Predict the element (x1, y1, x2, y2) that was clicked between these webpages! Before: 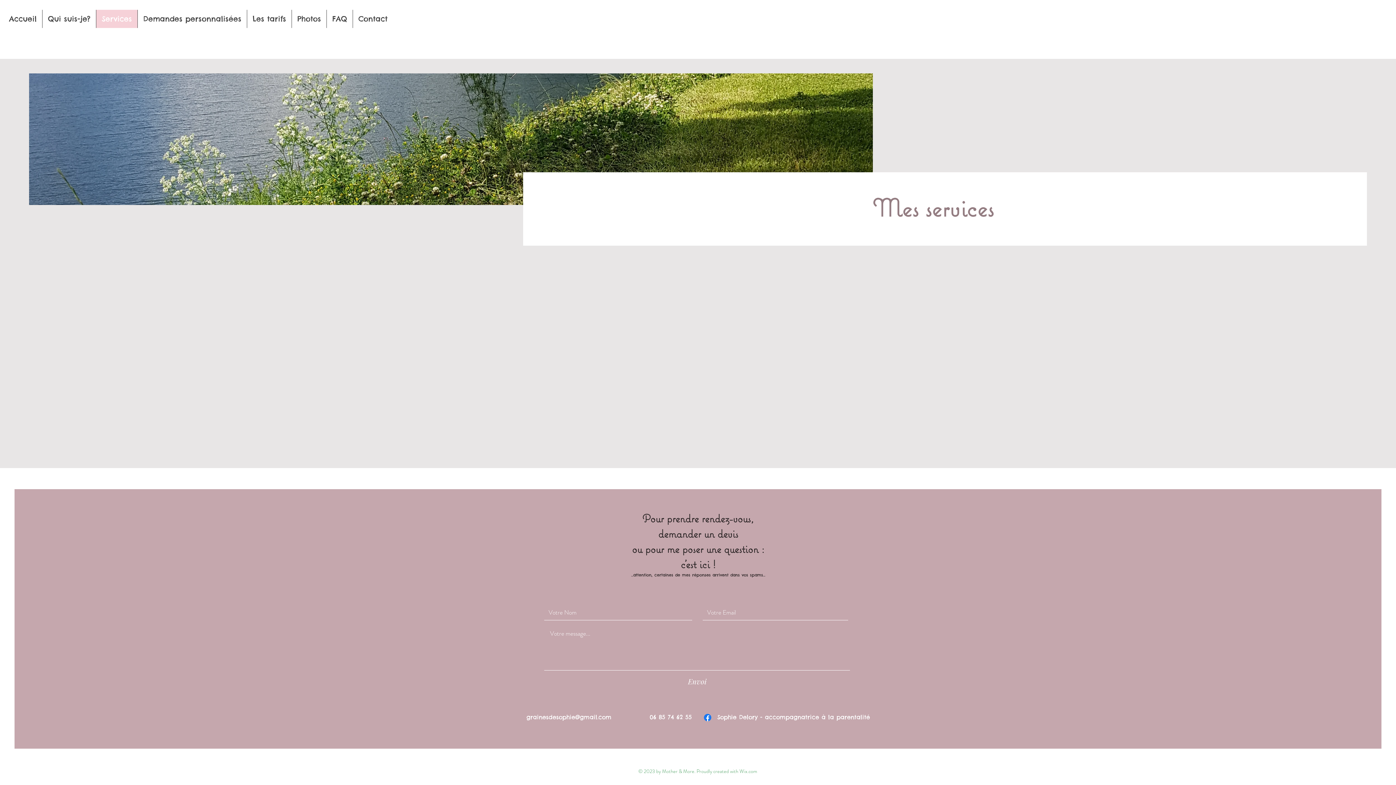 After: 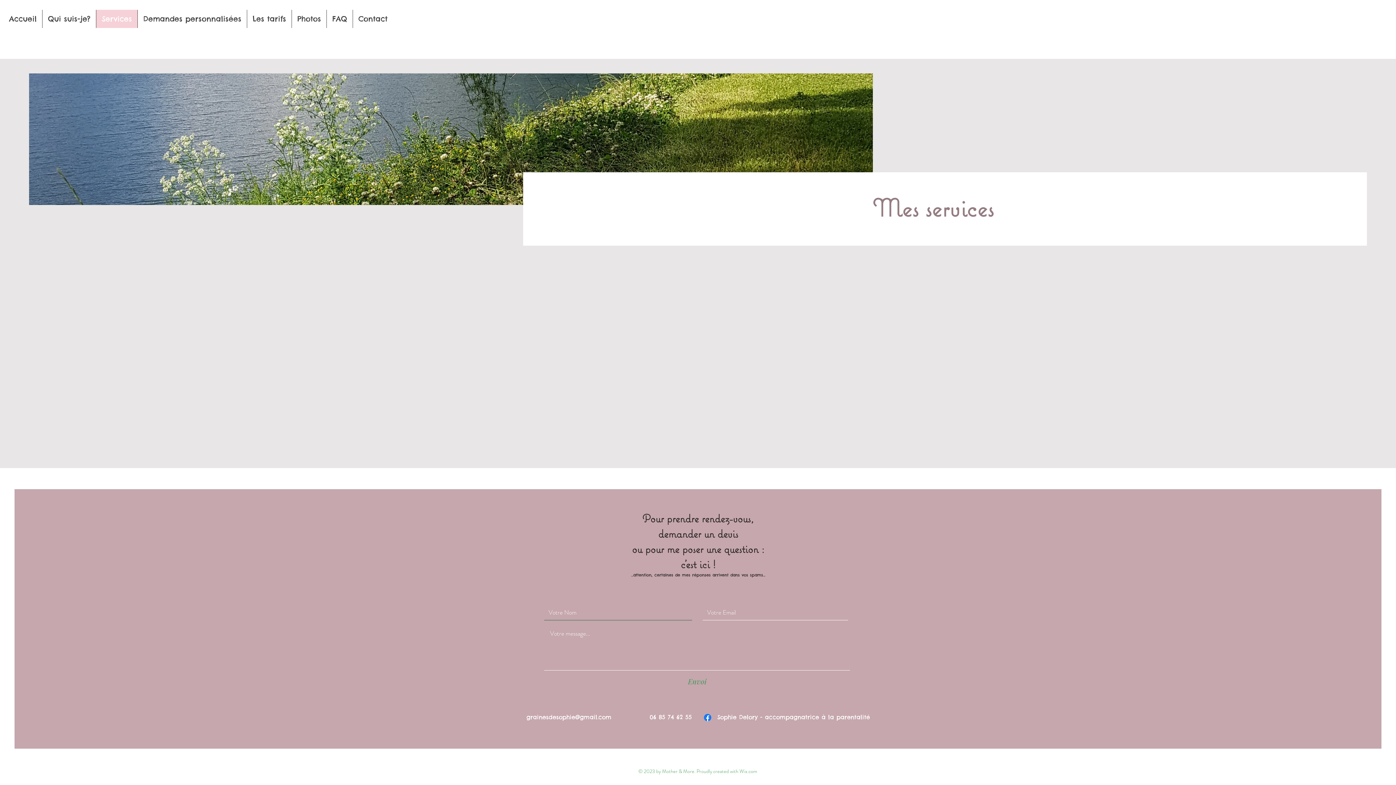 Action: bbox: (671, 674, 723, 689) label: Envoi